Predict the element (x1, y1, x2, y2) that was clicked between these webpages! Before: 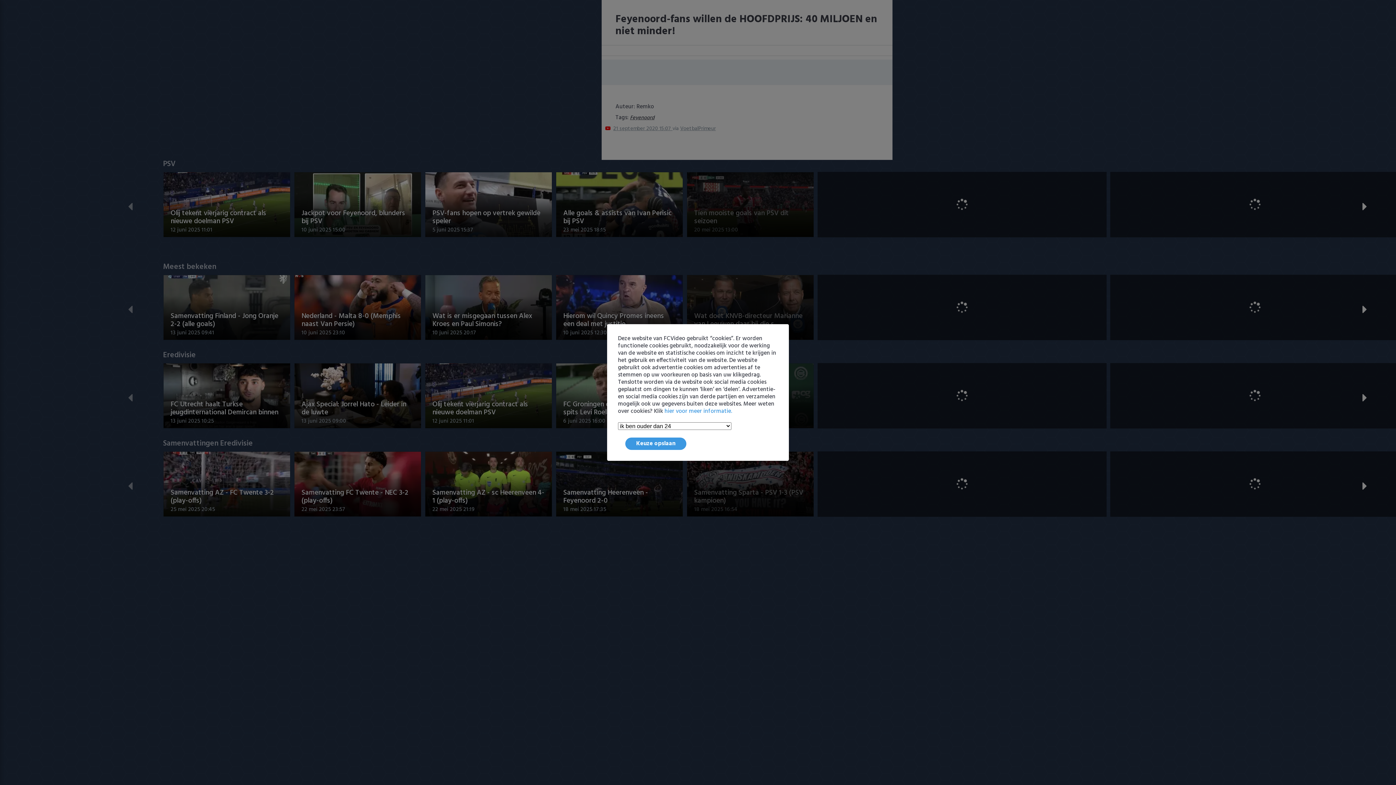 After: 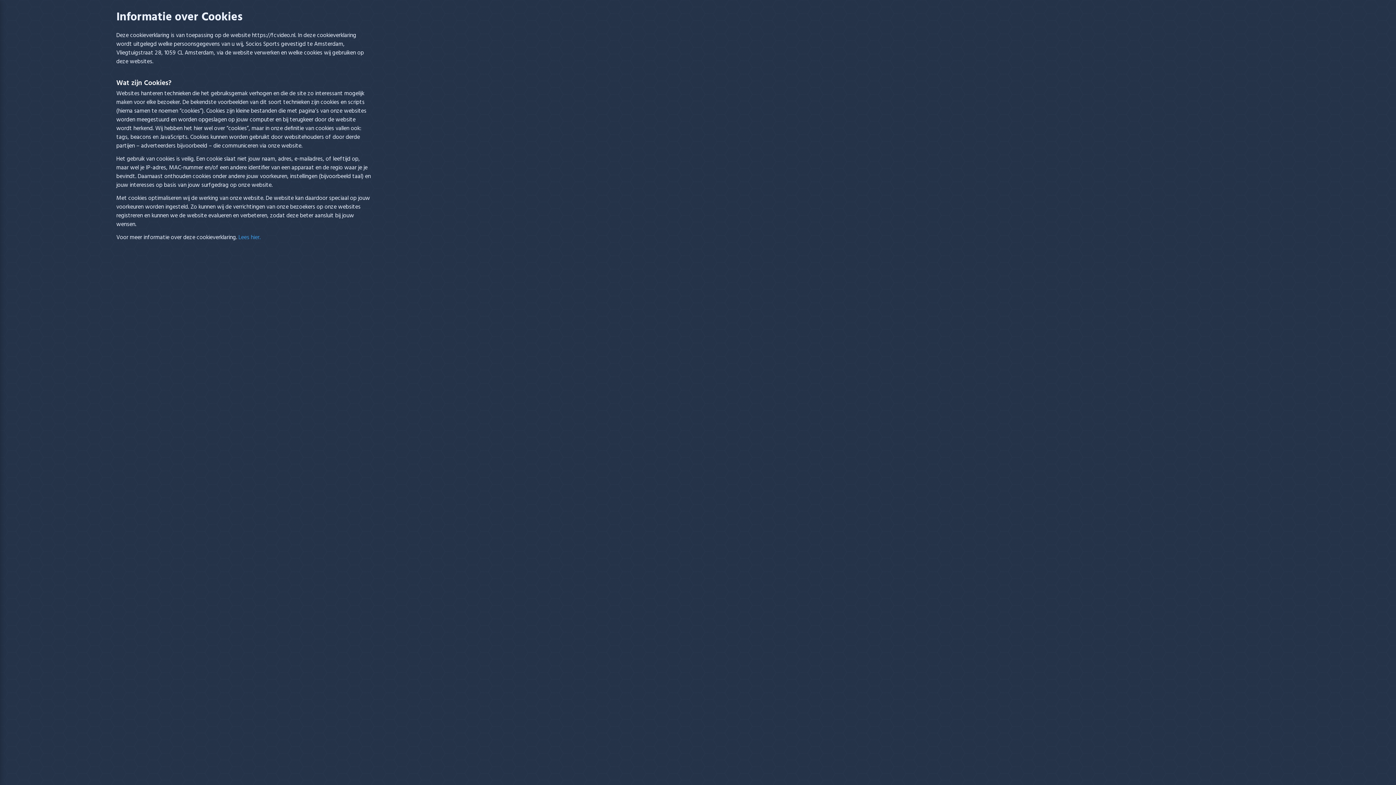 Action: label: hier voor meer informatie. bbox: (664, 406, 732, 416)